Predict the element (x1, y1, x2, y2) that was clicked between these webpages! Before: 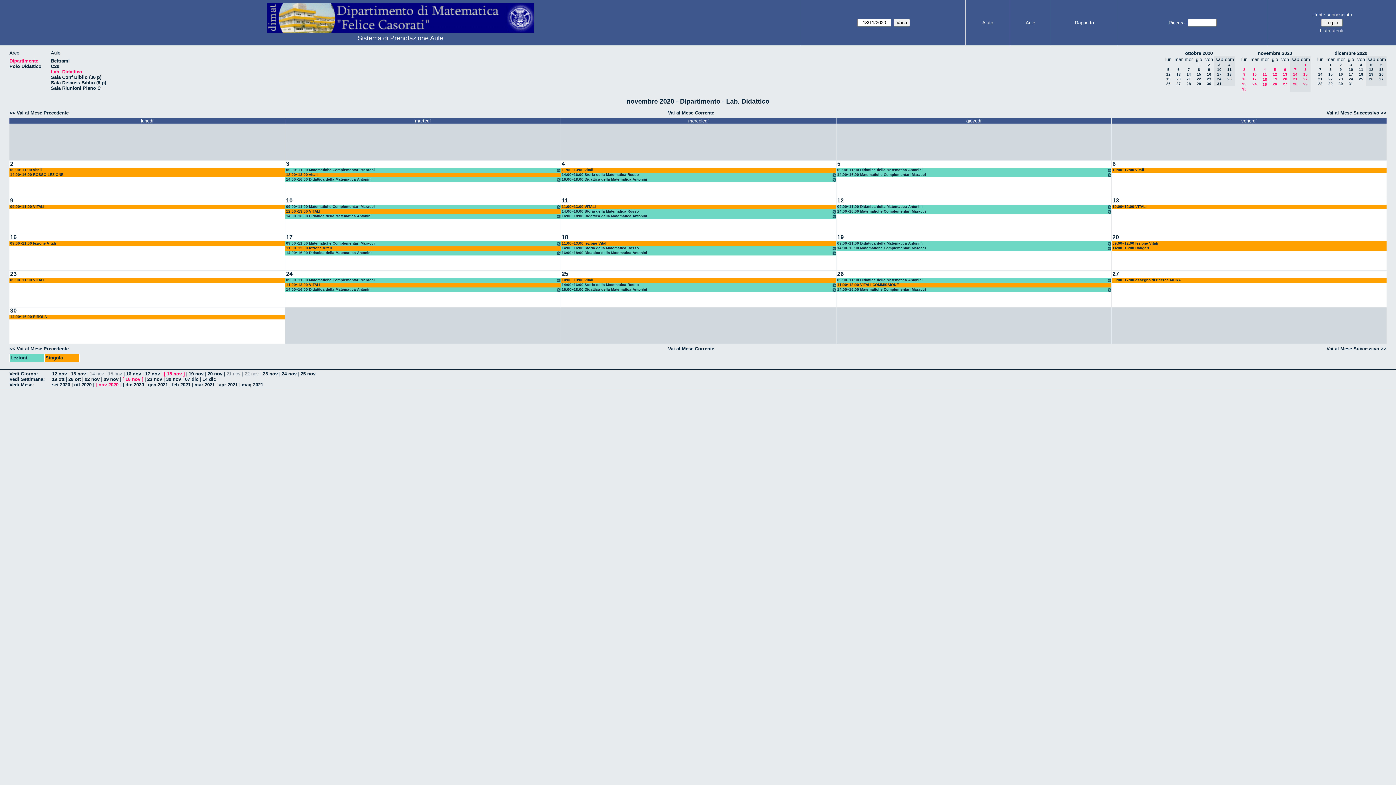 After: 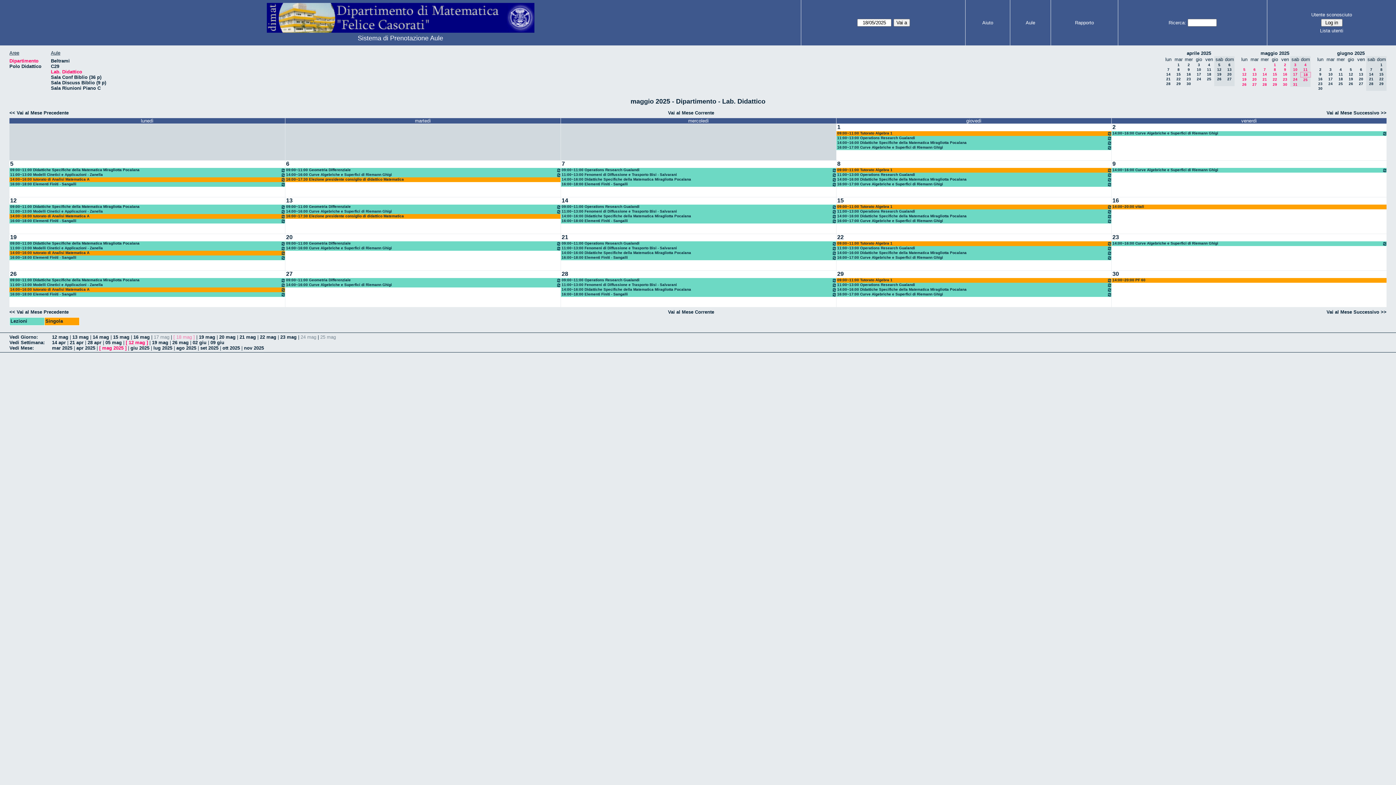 Action: bbox: (464, 110, 918, 115) label: Vai al Mese Corrente